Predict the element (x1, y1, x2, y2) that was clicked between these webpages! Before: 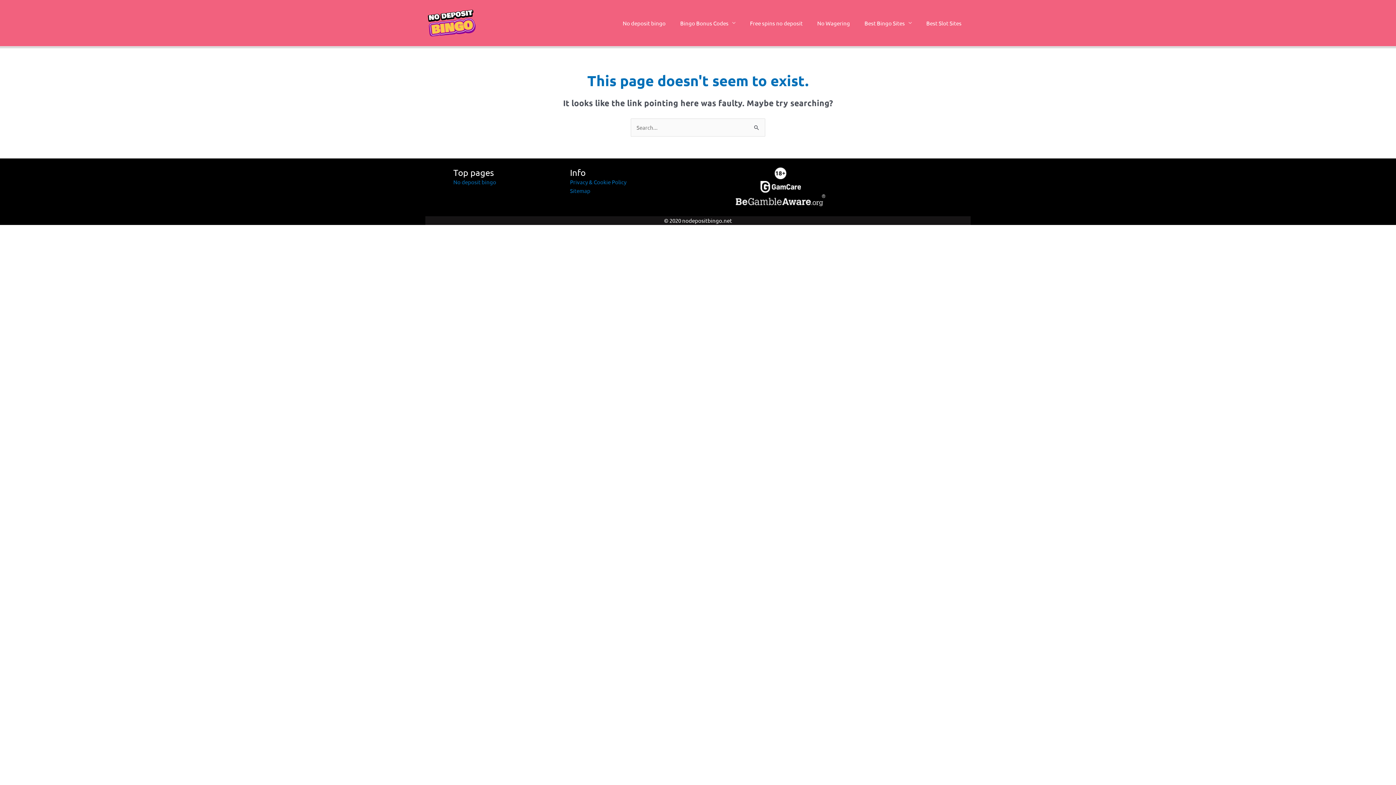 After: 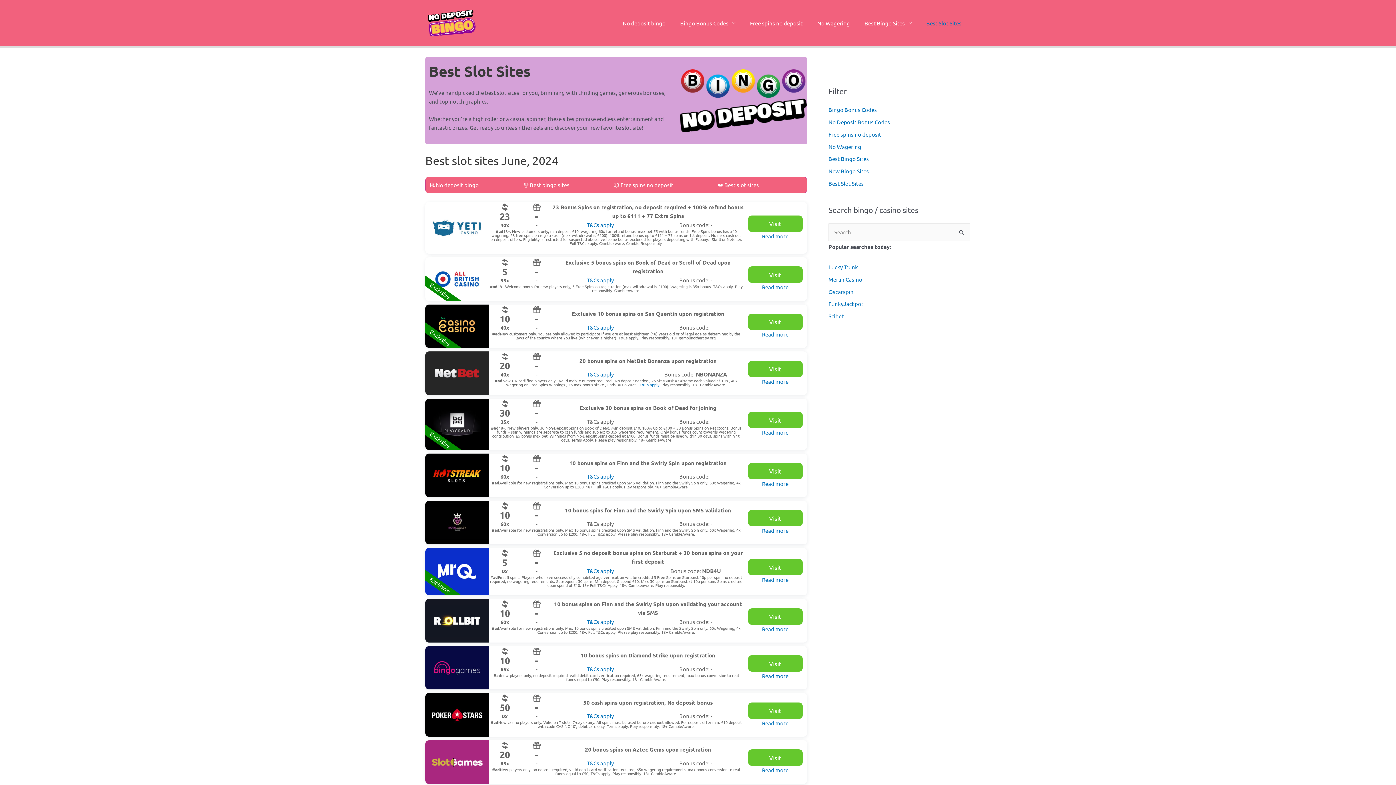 Action: bbox: (919, 9, 969, 37) label: Best Slot Sites